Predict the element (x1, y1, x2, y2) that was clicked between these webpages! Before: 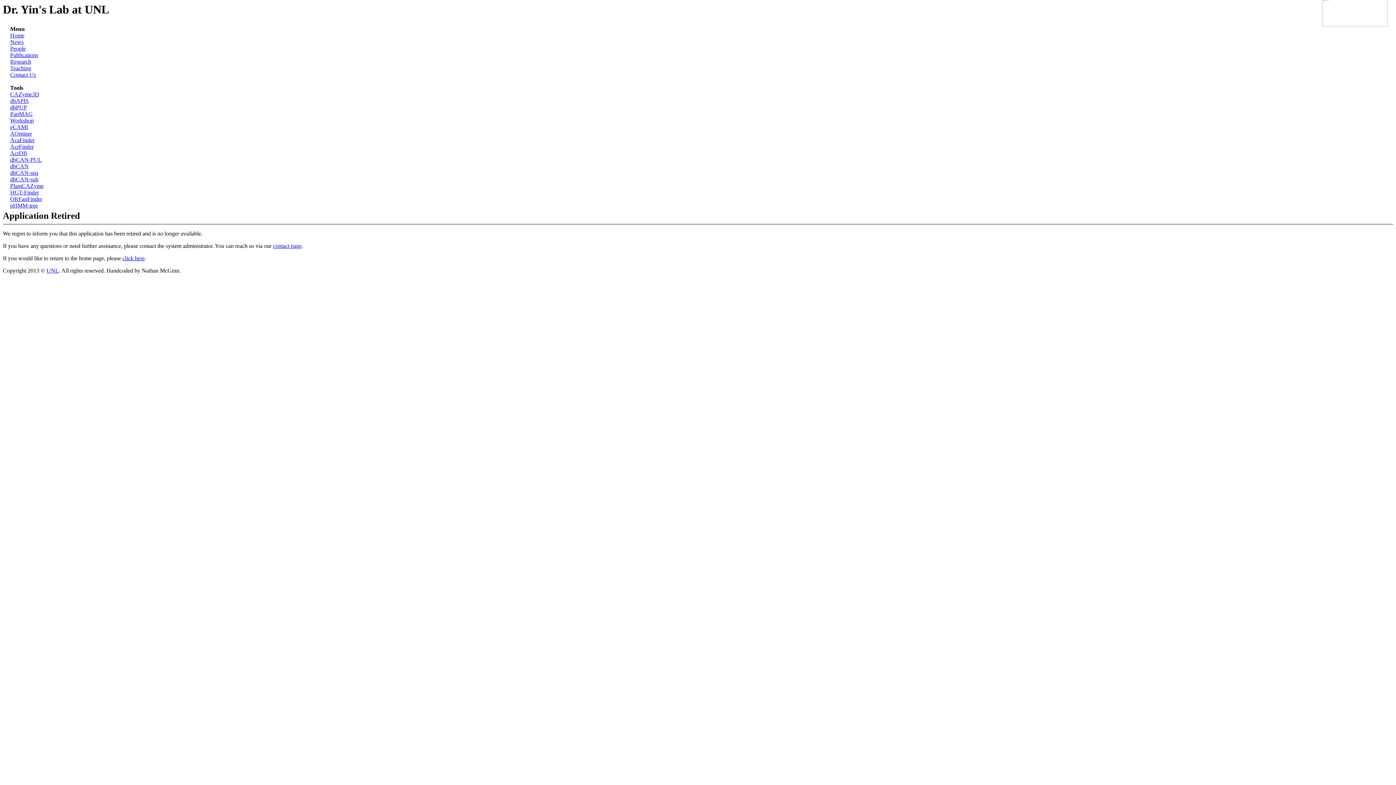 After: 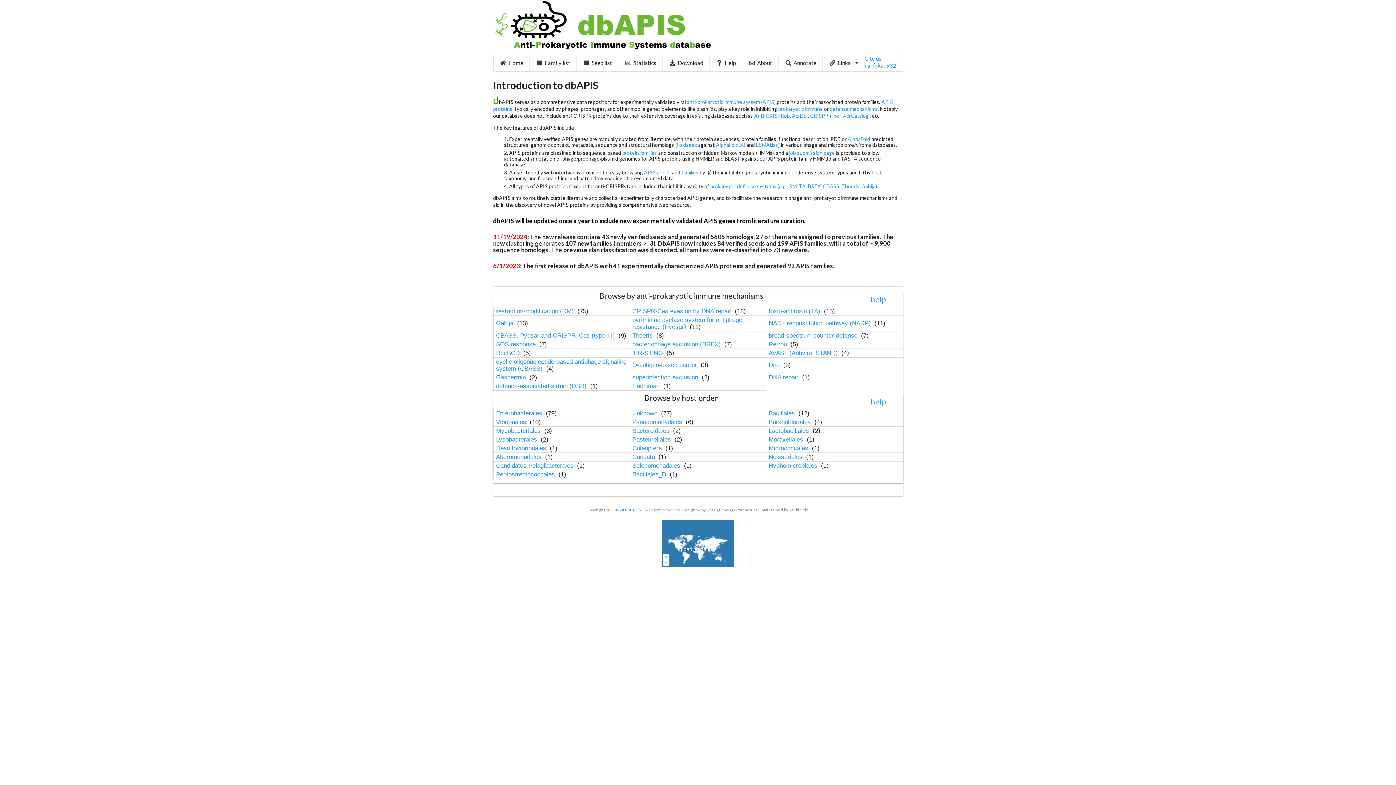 Action: bbox: (10, 97, 28, 104) label: dbAPIS